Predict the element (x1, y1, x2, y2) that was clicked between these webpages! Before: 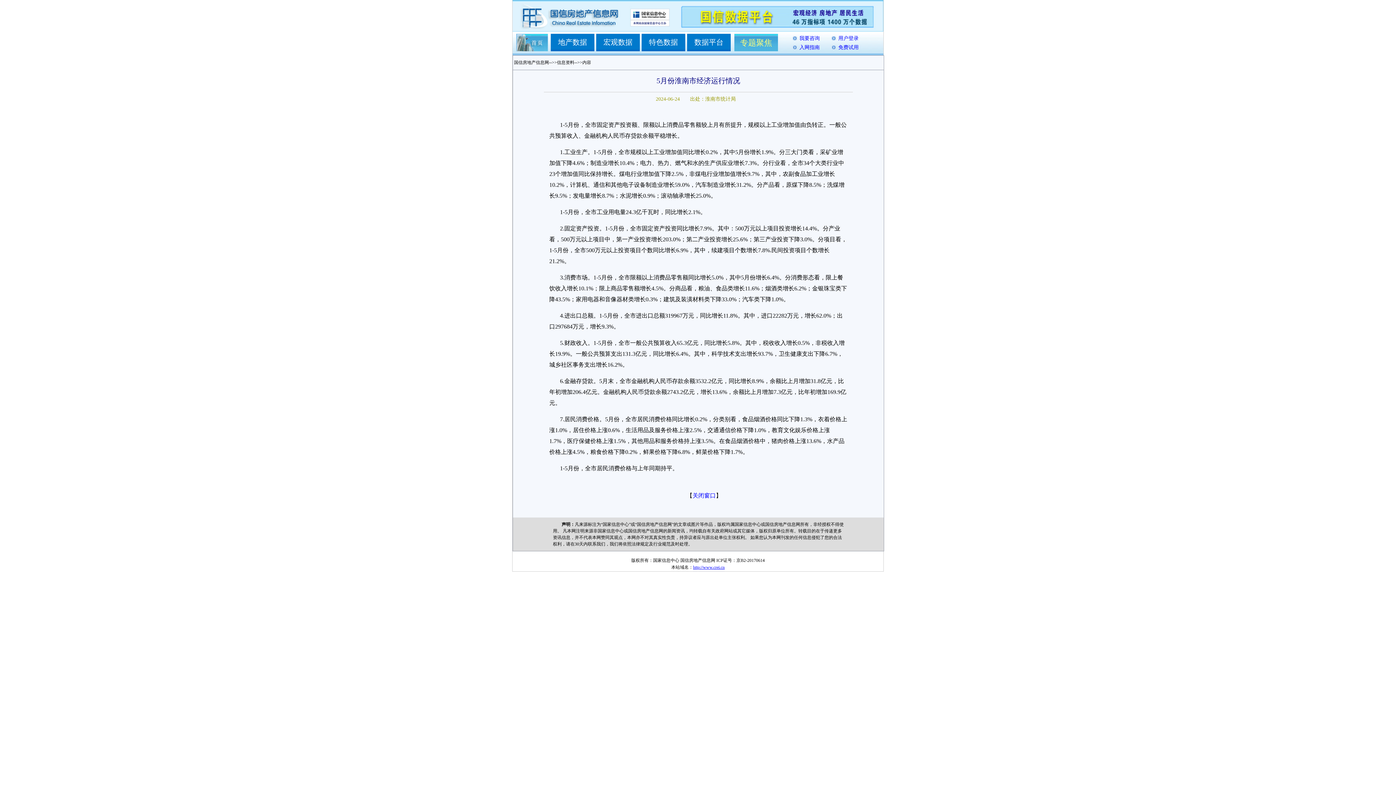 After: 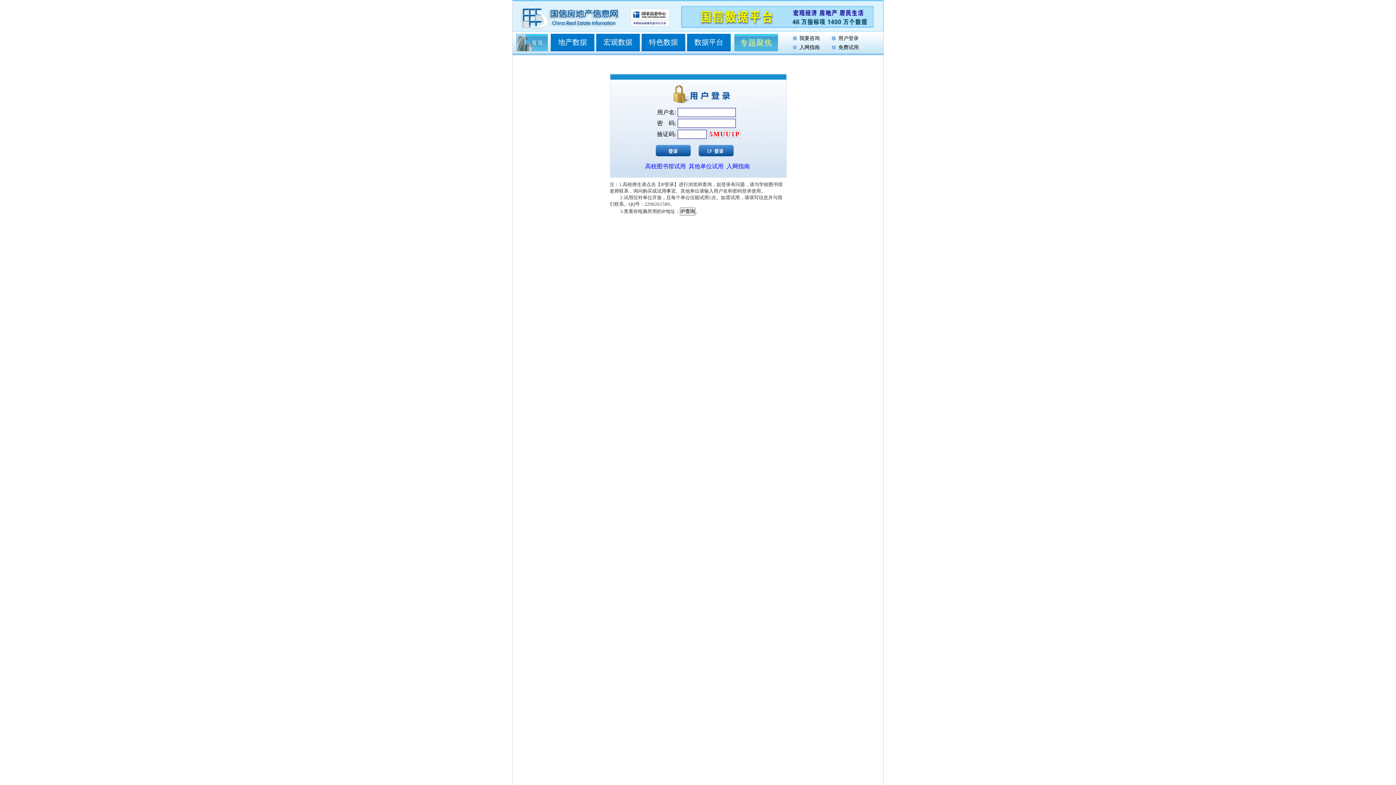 Action: label: 用户登录 bbox: (838, 35, 858, 41)